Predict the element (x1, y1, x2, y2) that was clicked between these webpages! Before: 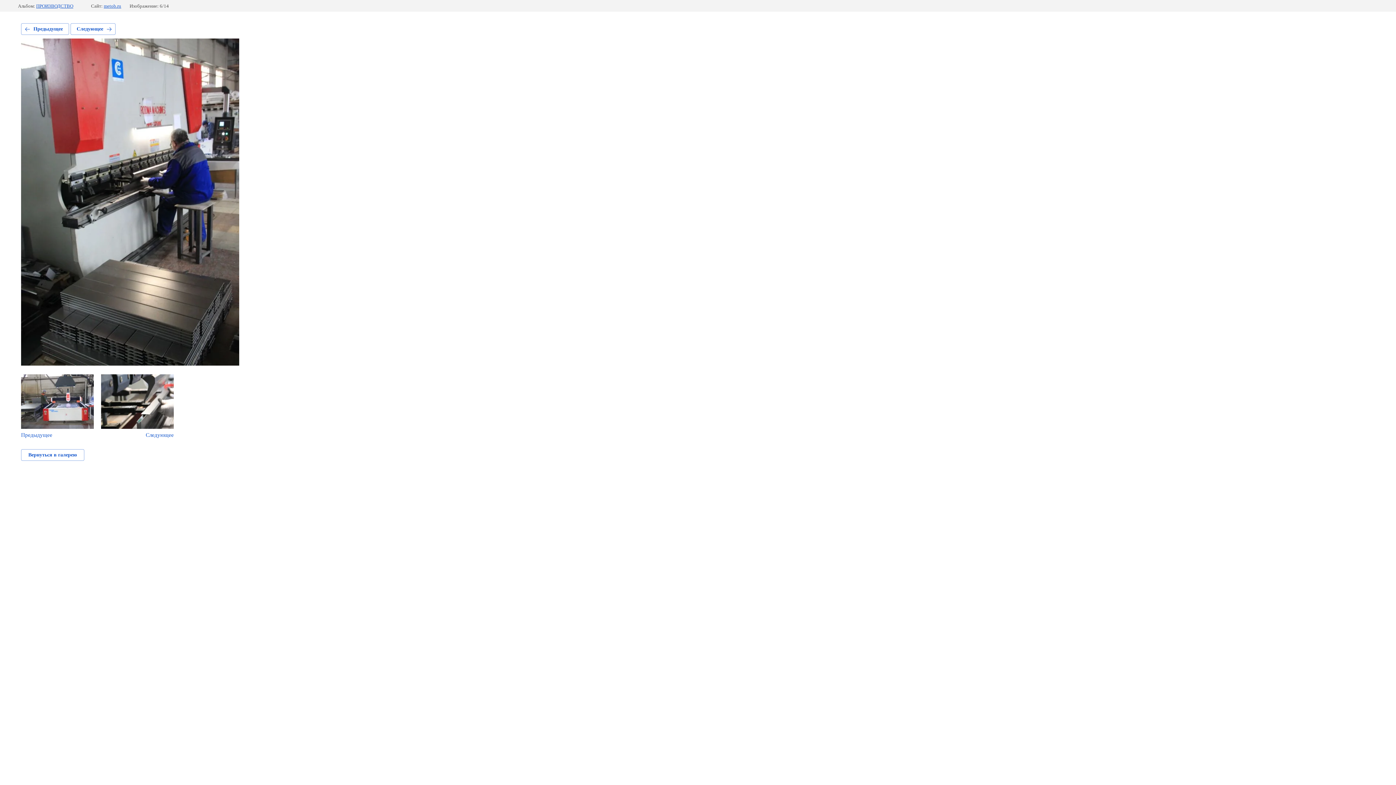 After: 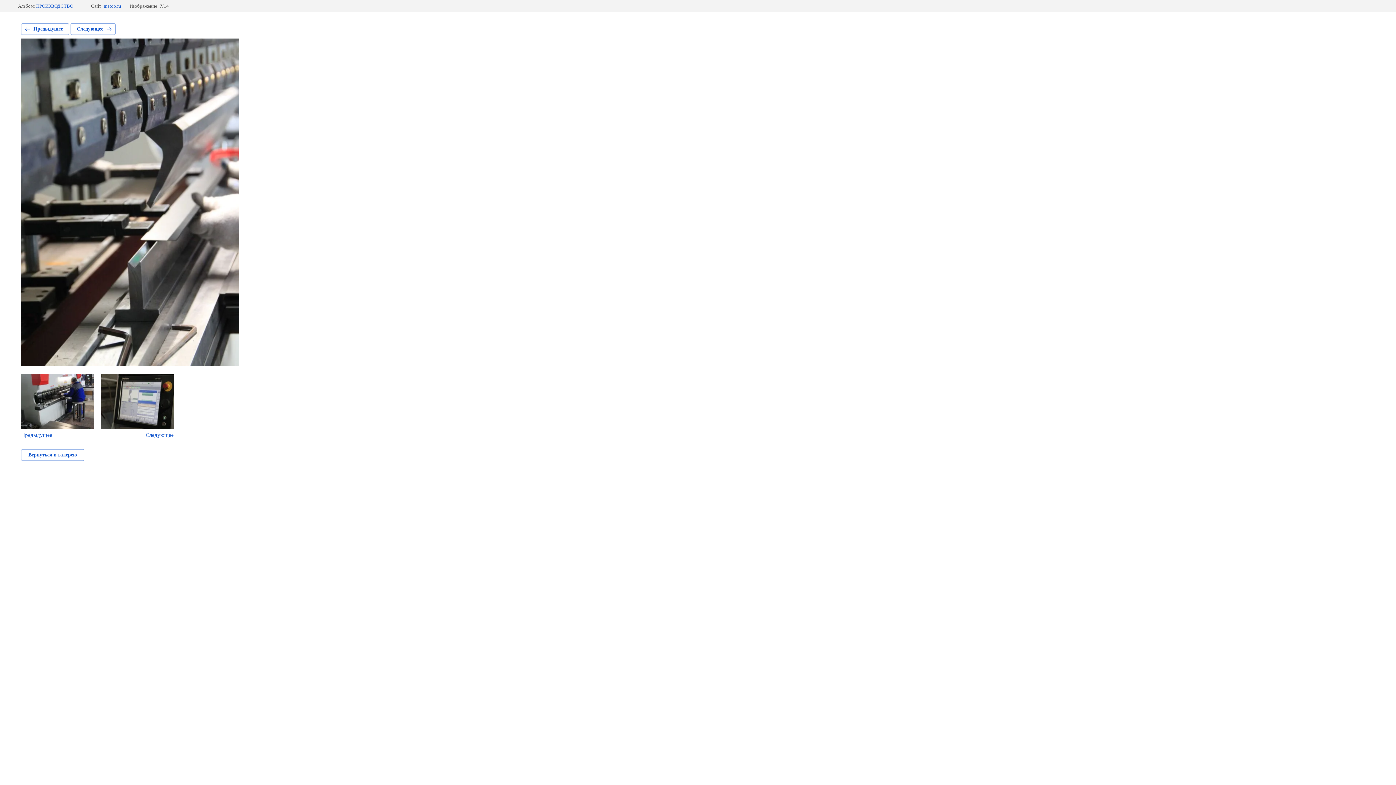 Action: bbox: (70, 23, 115, 34) label: Следующее